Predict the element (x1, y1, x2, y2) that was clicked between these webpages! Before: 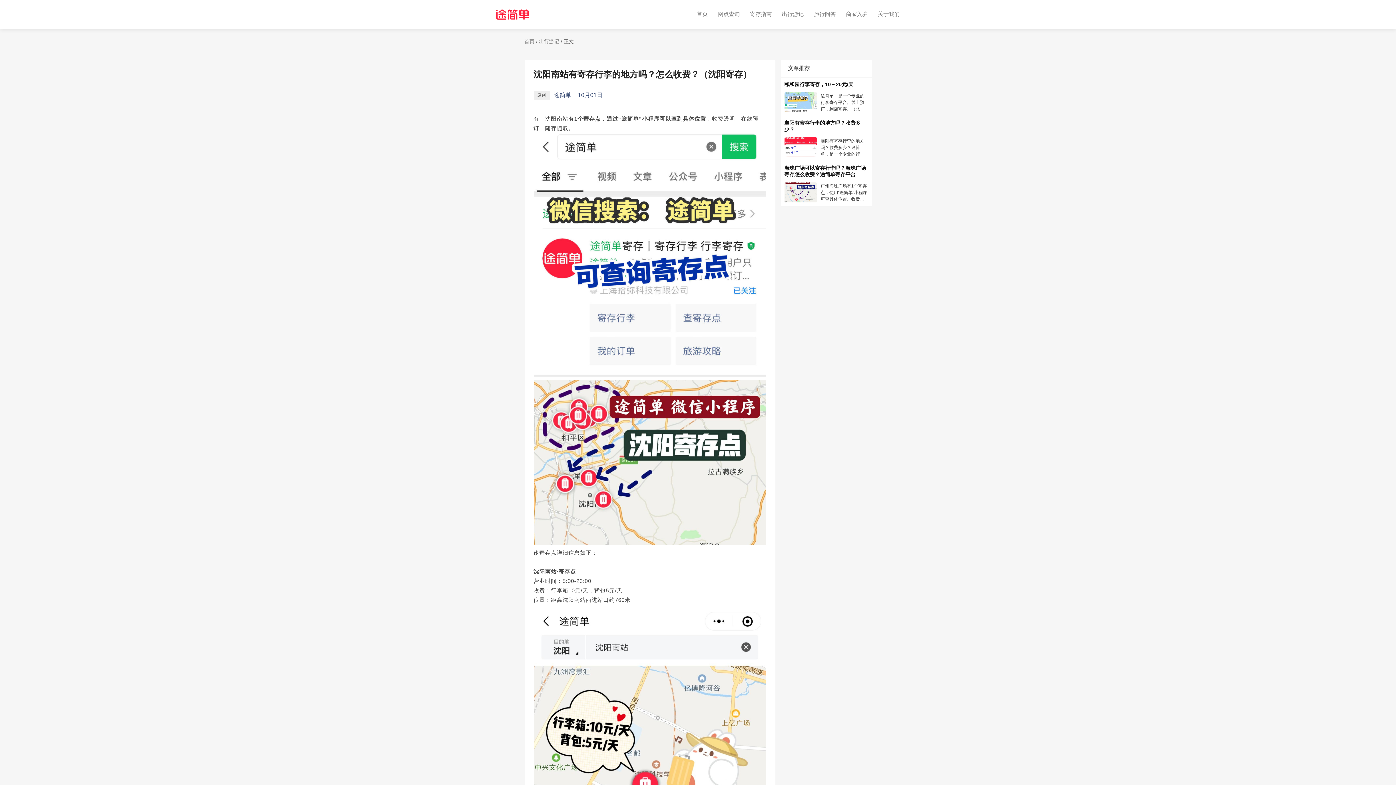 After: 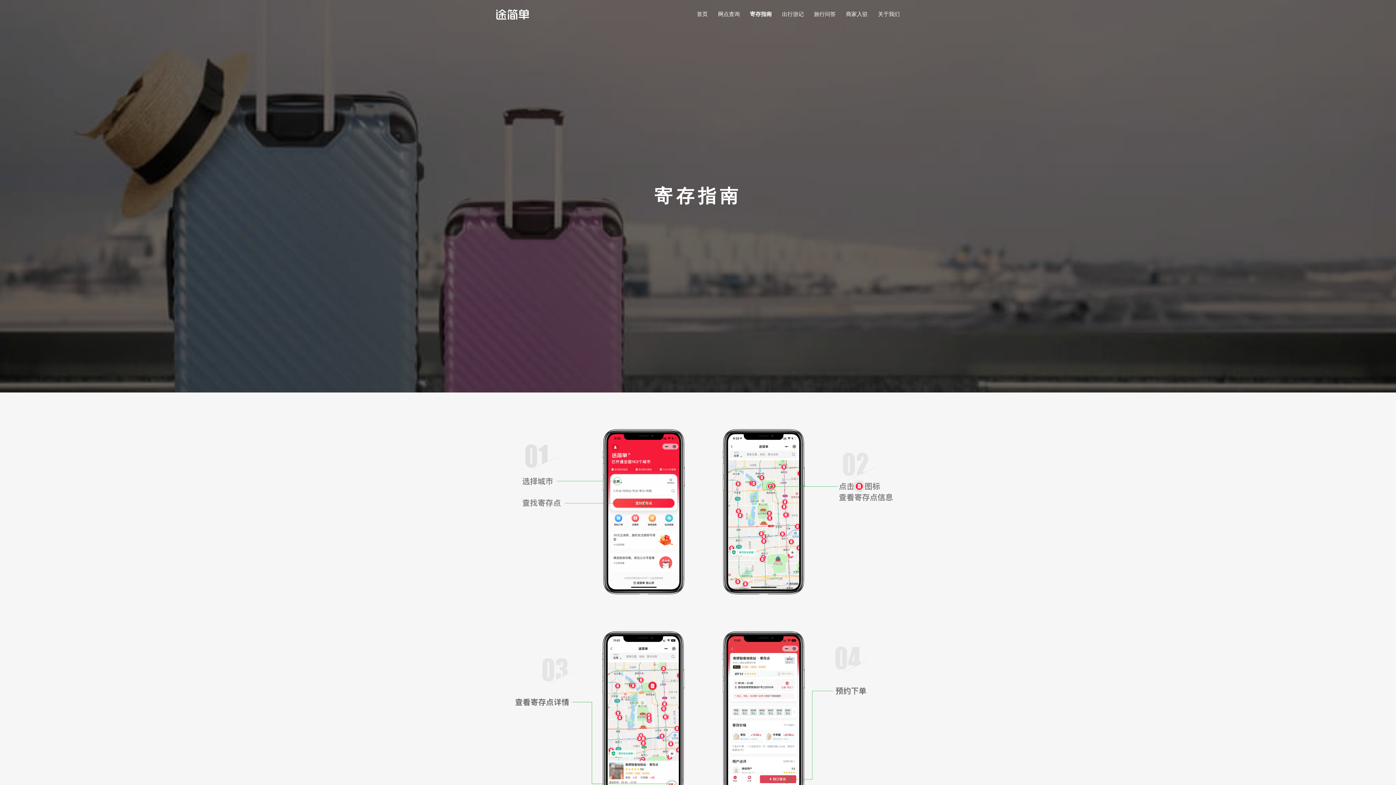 Action: label: 寄存指南 bbox: (750, 10, 772, 17)